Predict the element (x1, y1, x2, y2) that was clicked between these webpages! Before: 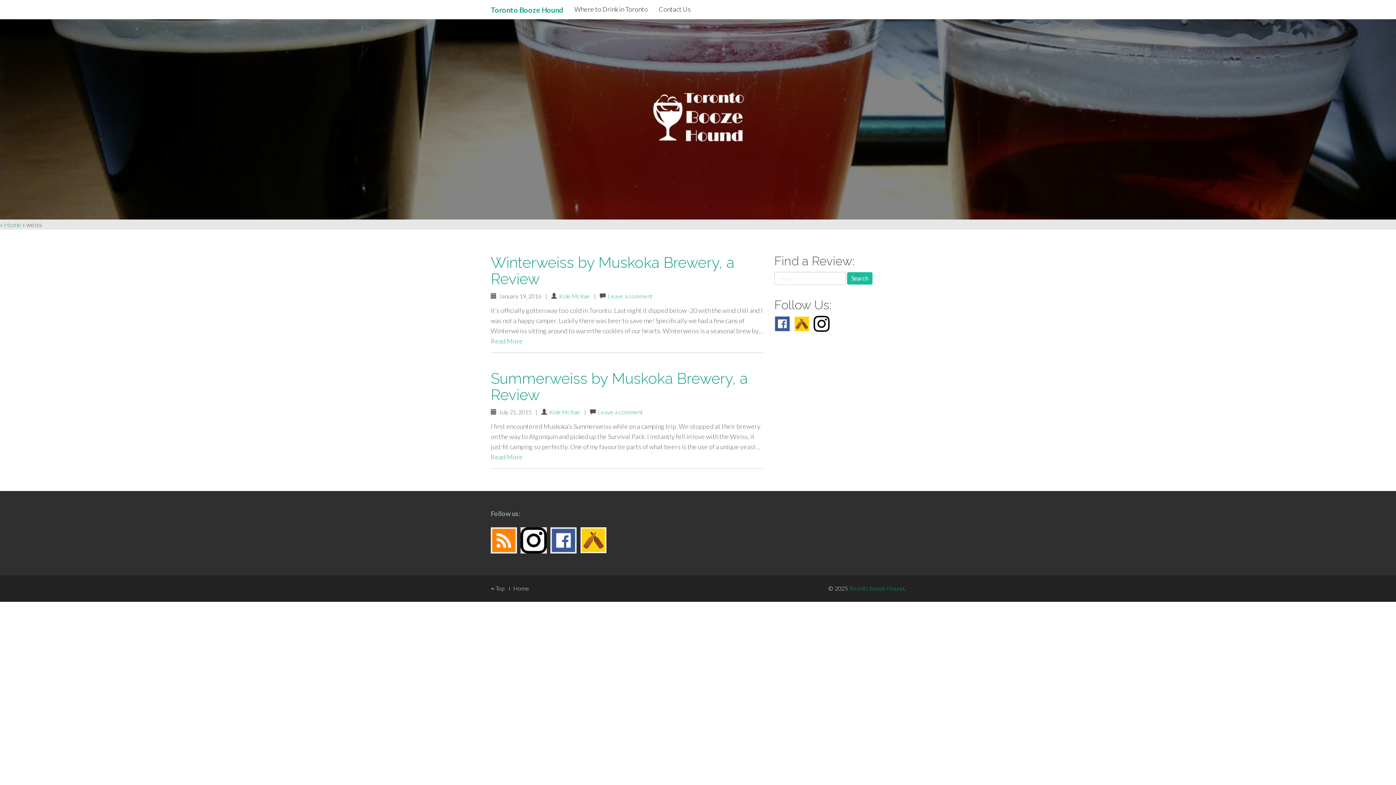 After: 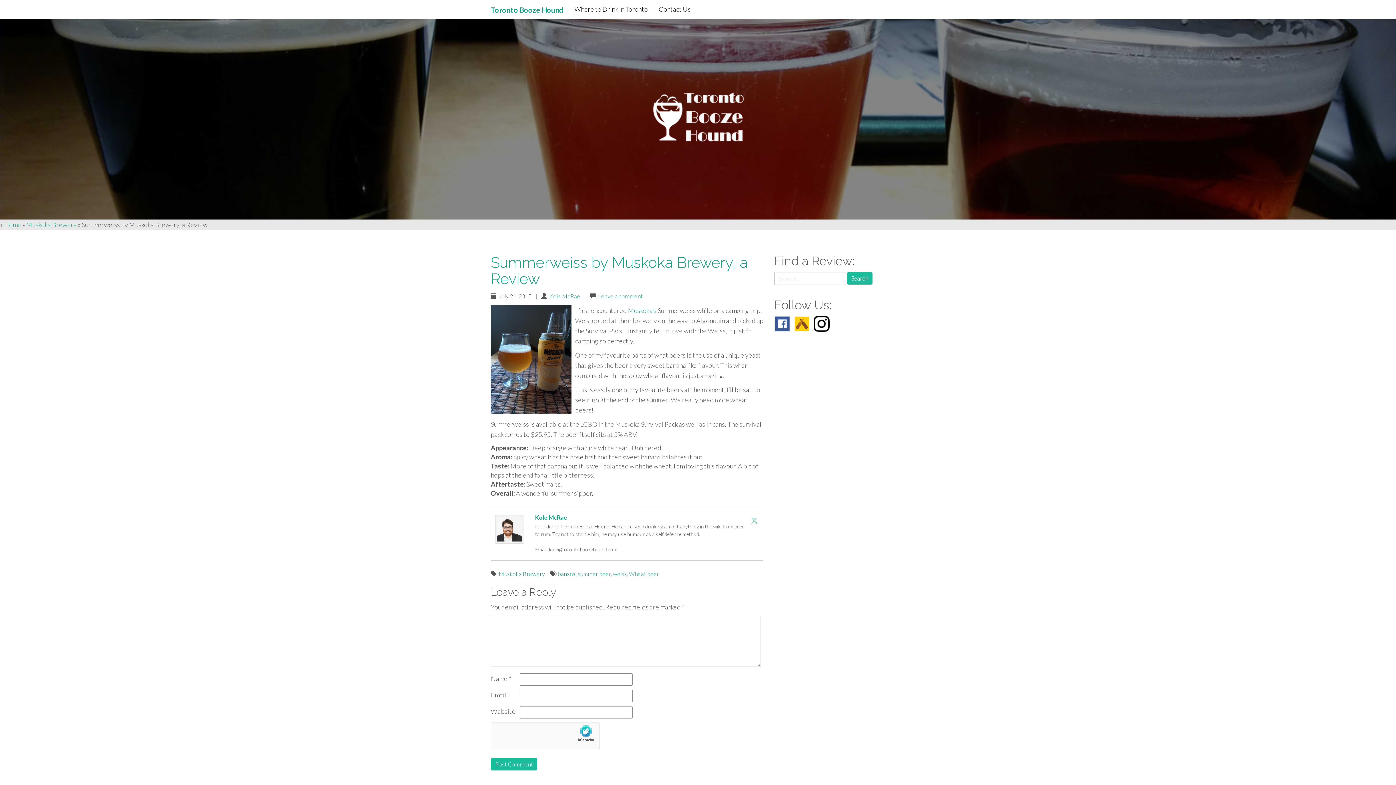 Action: bbox: (490, 453, 522, 461) label: Read More